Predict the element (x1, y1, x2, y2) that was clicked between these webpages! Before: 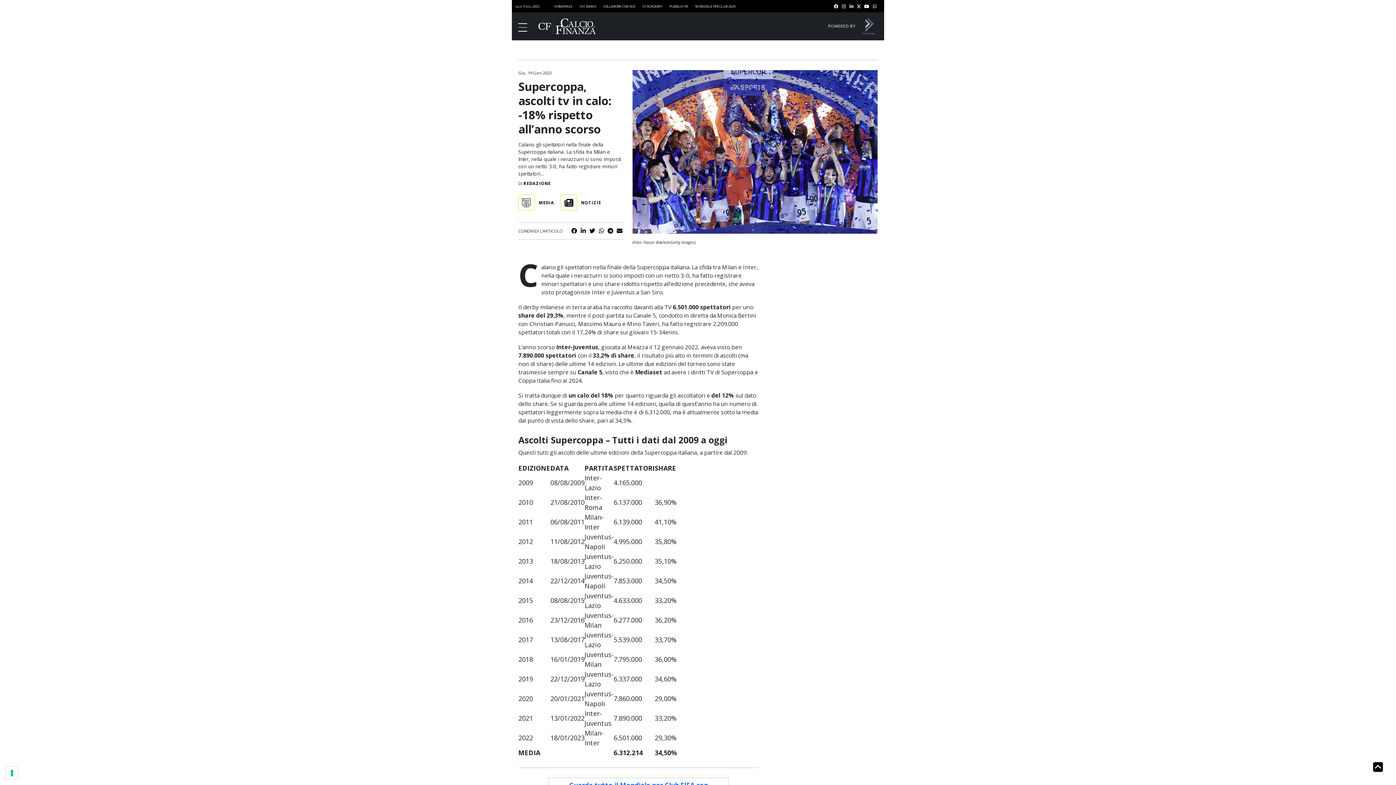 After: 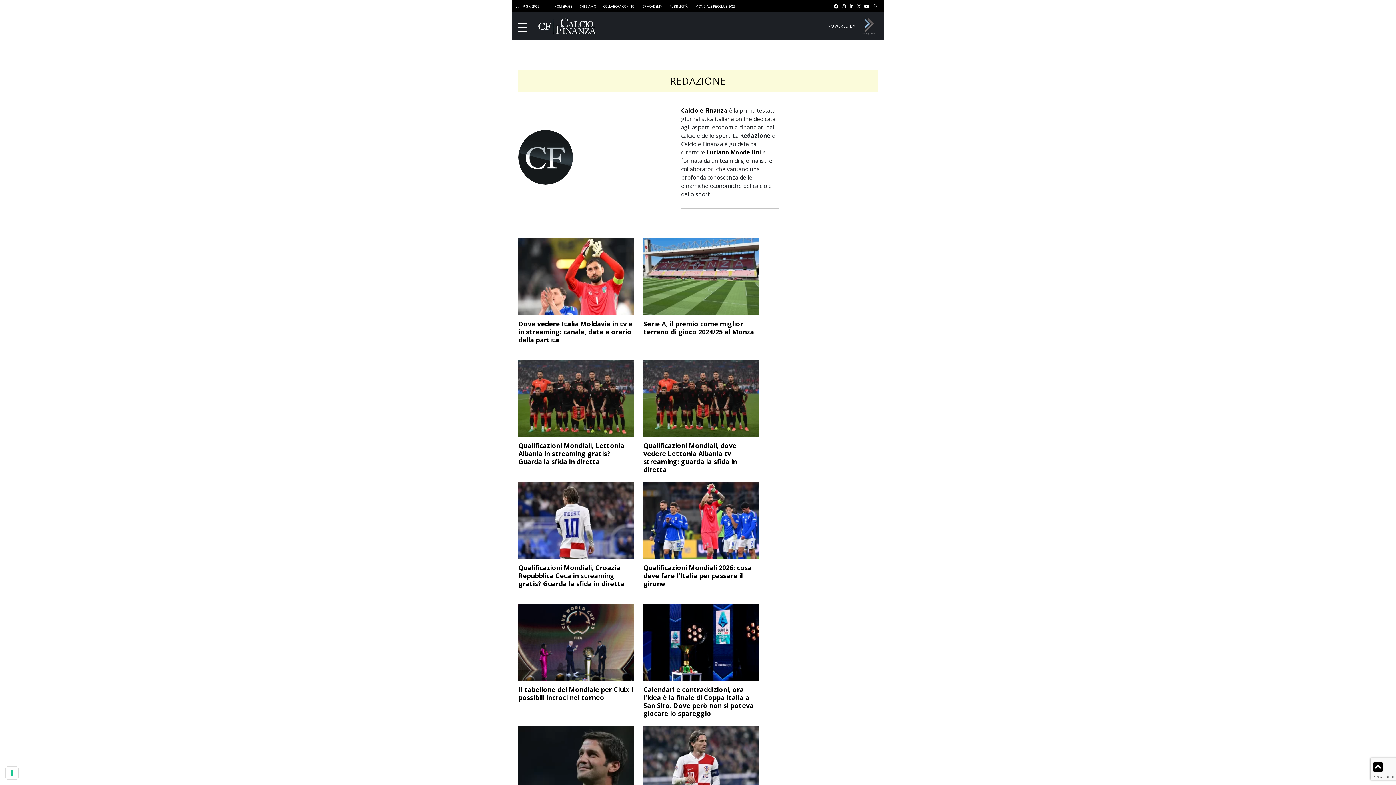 Action: label: REDAZIONE bbox: (523, 180, 550, 186)